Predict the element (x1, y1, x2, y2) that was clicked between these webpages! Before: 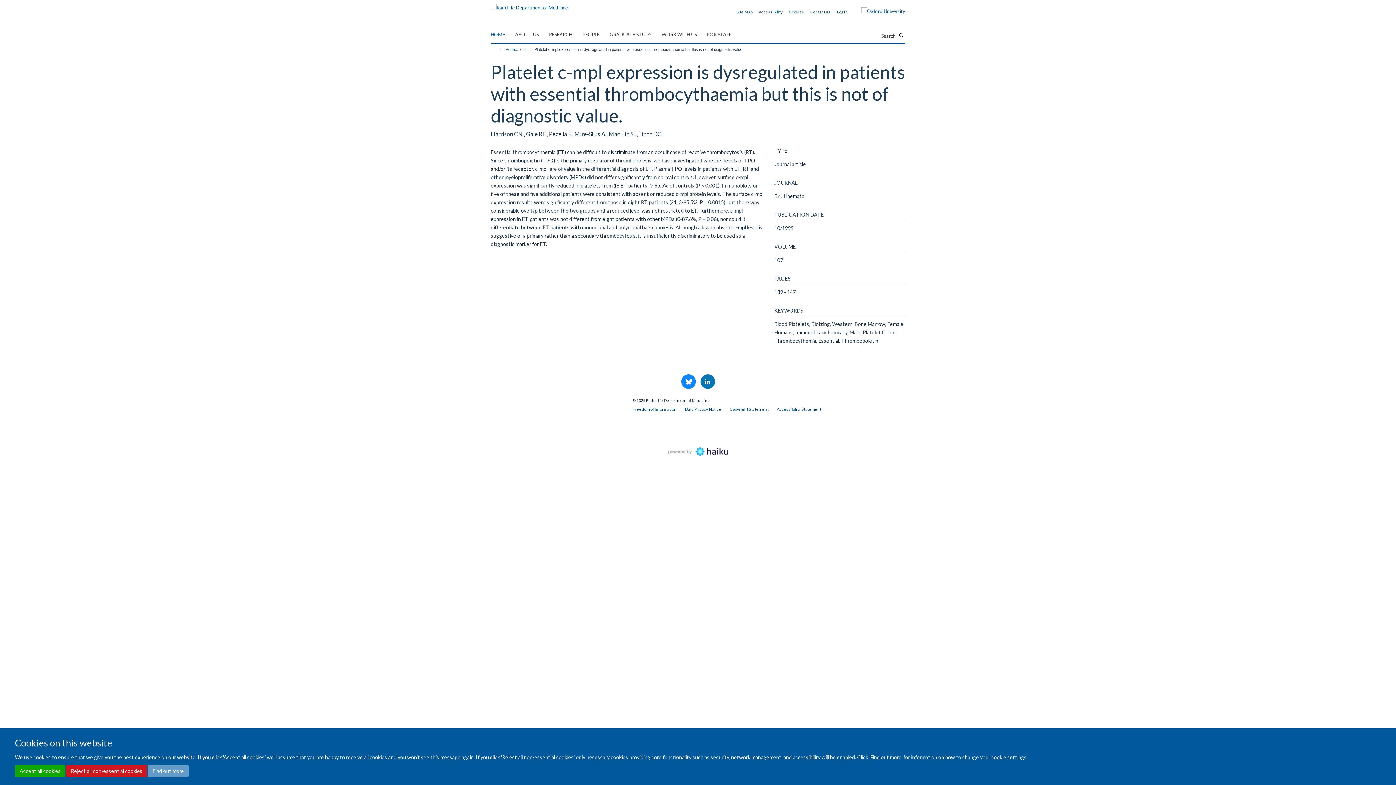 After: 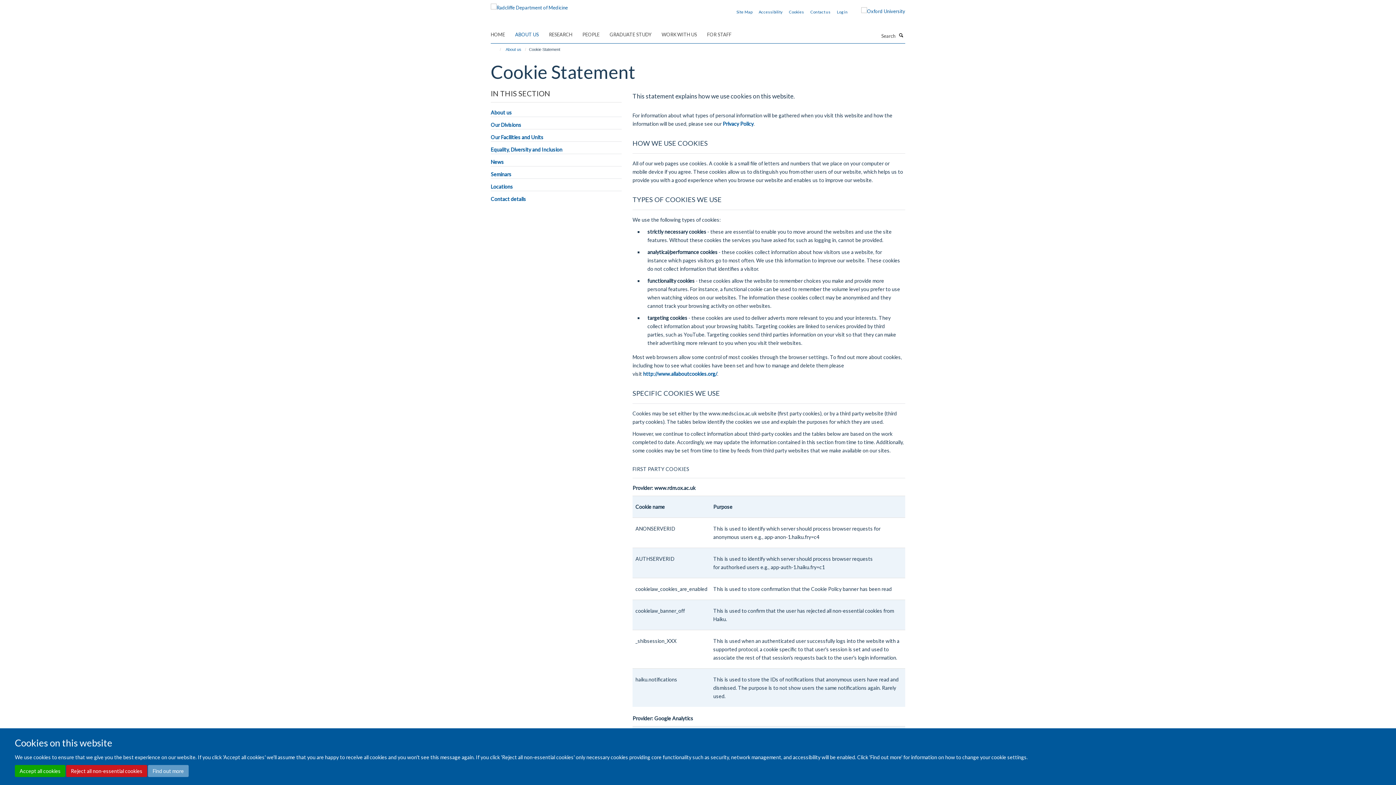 Action: bbox: (148, 765, 188, 777) label: Find out more